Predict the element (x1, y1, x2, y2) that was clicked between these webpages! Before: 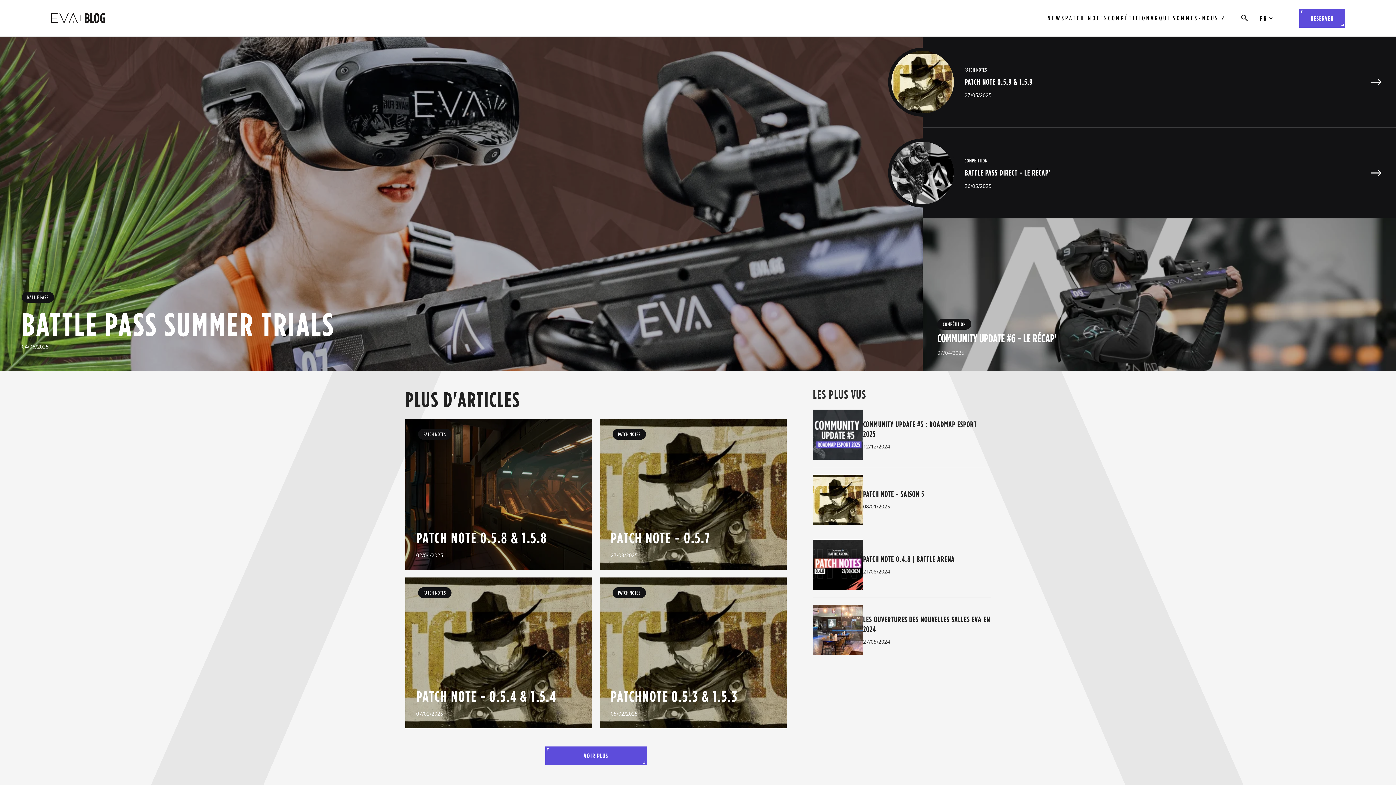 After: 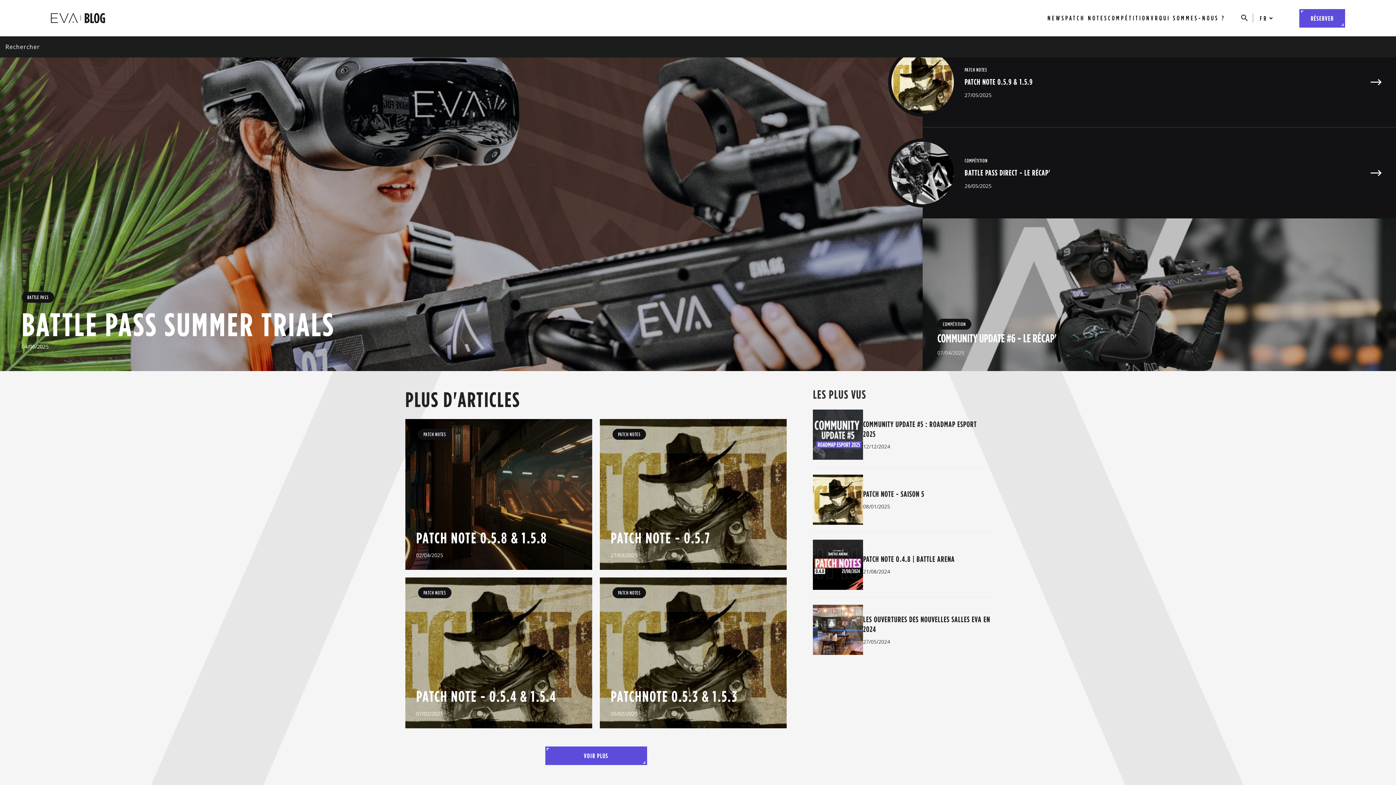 Action: bbox: (1240, 0, 1249, 36)